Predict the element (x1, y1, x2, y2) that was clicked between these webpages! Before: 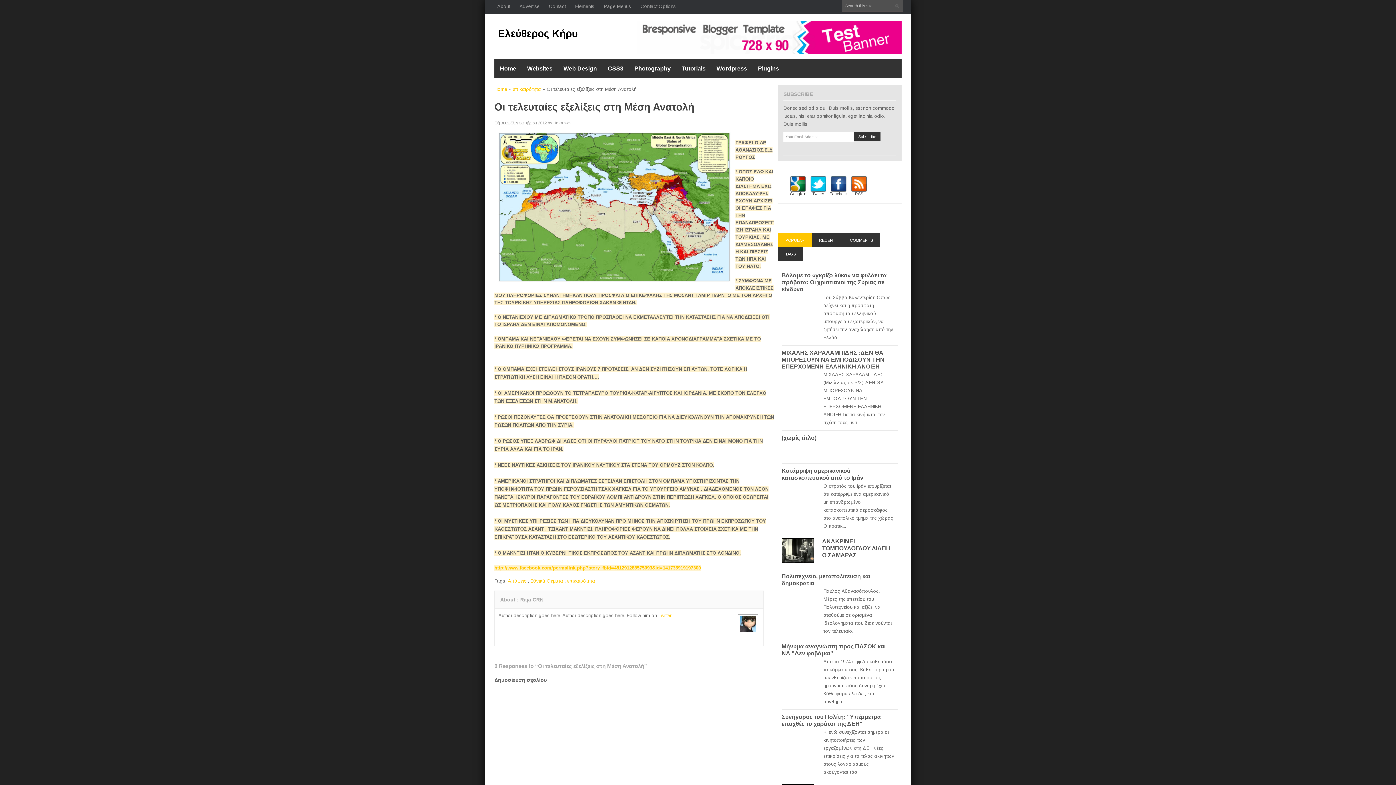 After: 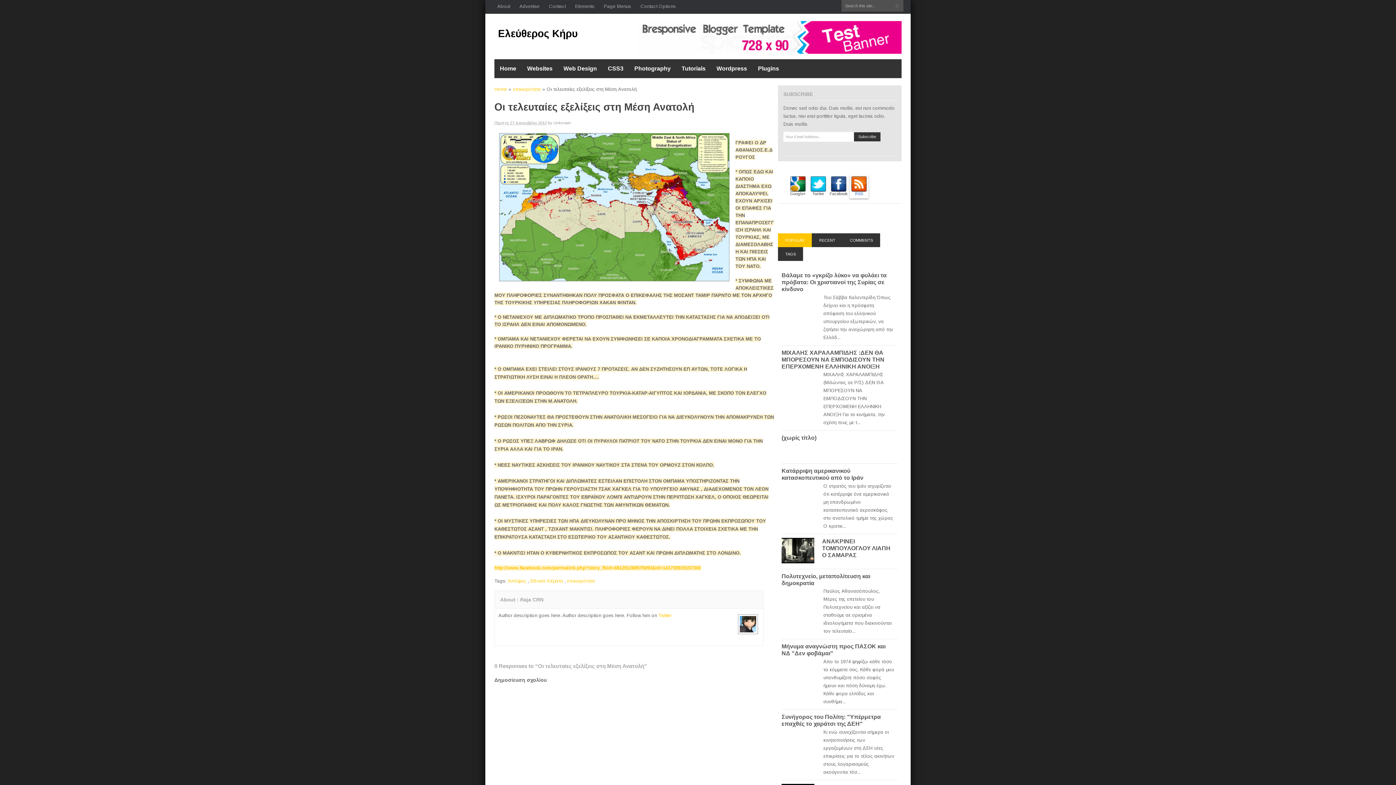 Action: label: RSS bbox: (849, 175, 868, 198)